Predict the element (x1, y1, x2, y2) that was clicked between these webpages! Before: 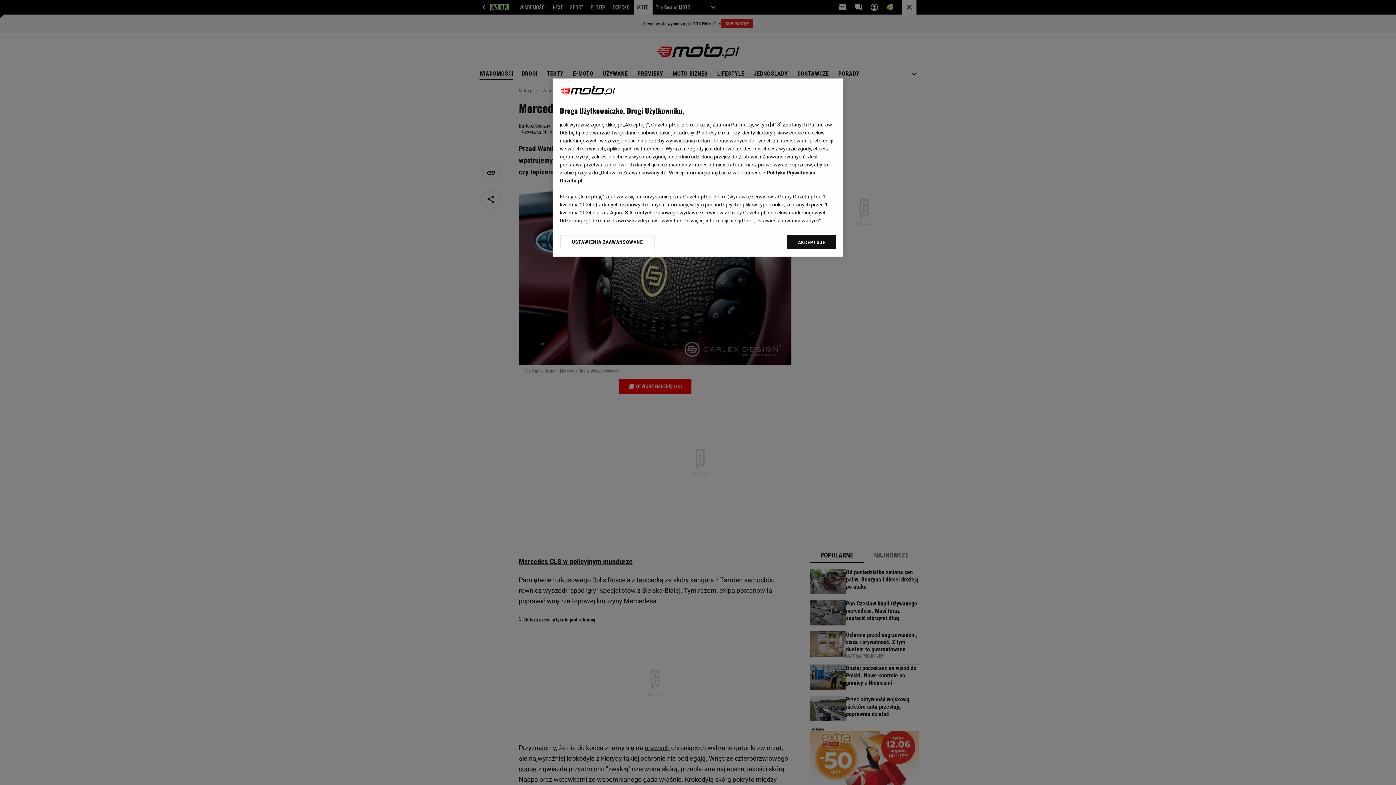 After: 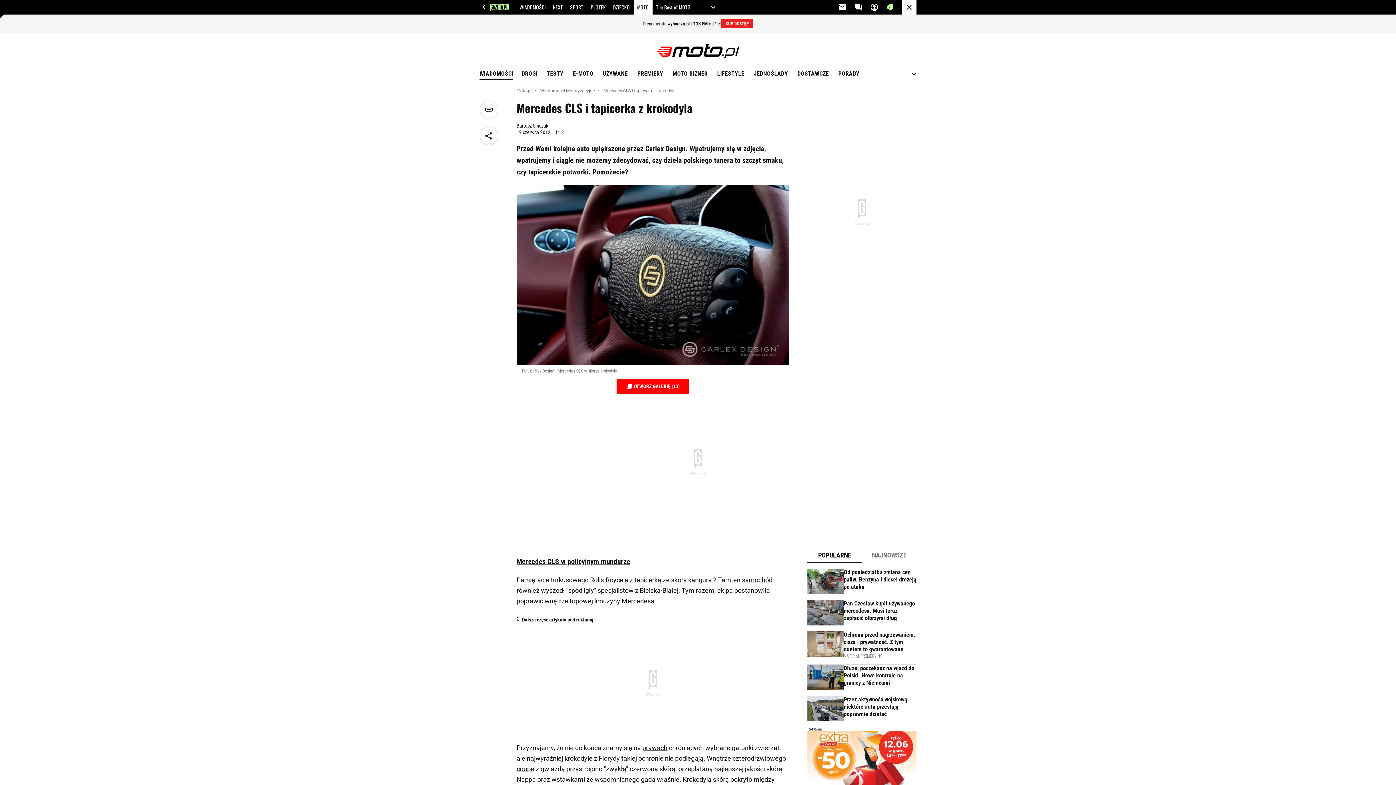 Action: bbox: (787, 234, 836, 249) label: AKCEPTUJĘ